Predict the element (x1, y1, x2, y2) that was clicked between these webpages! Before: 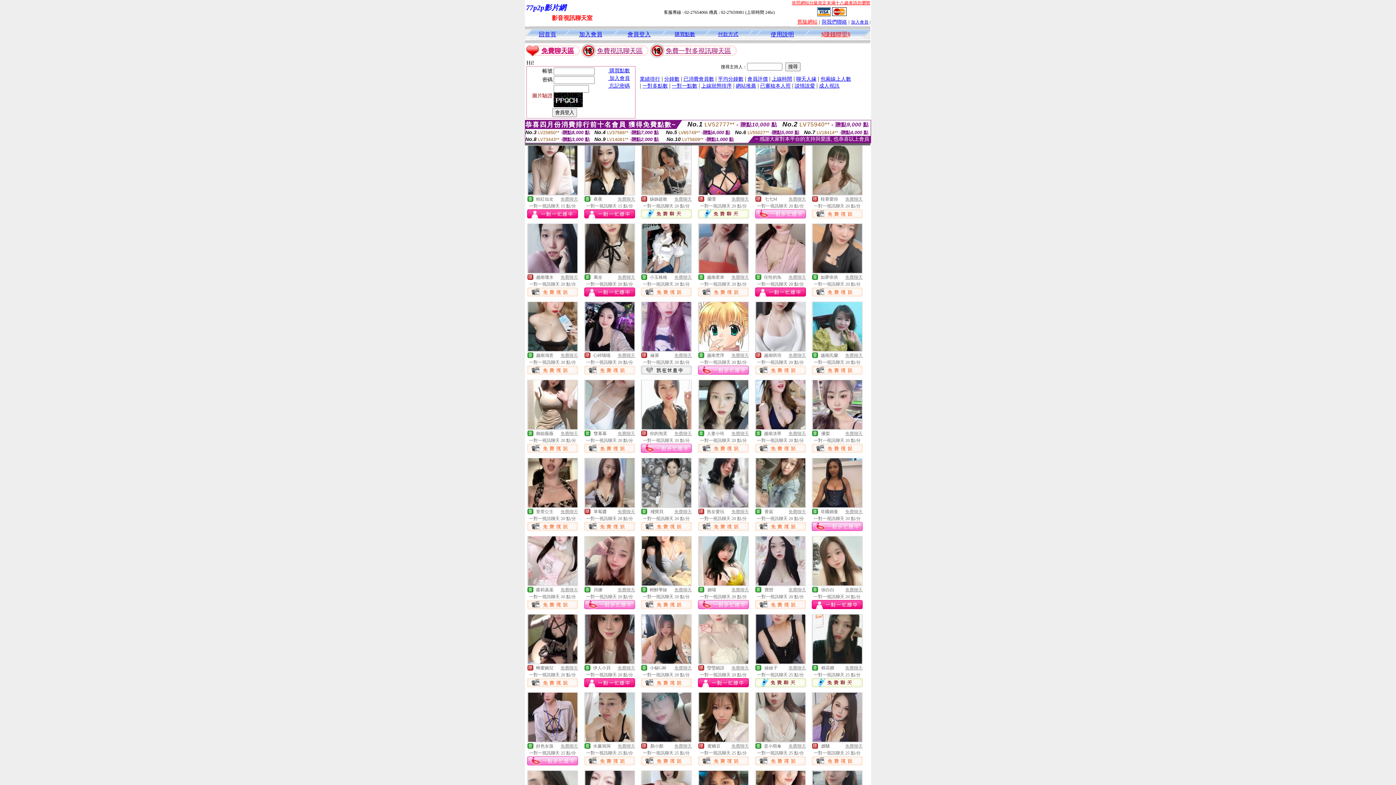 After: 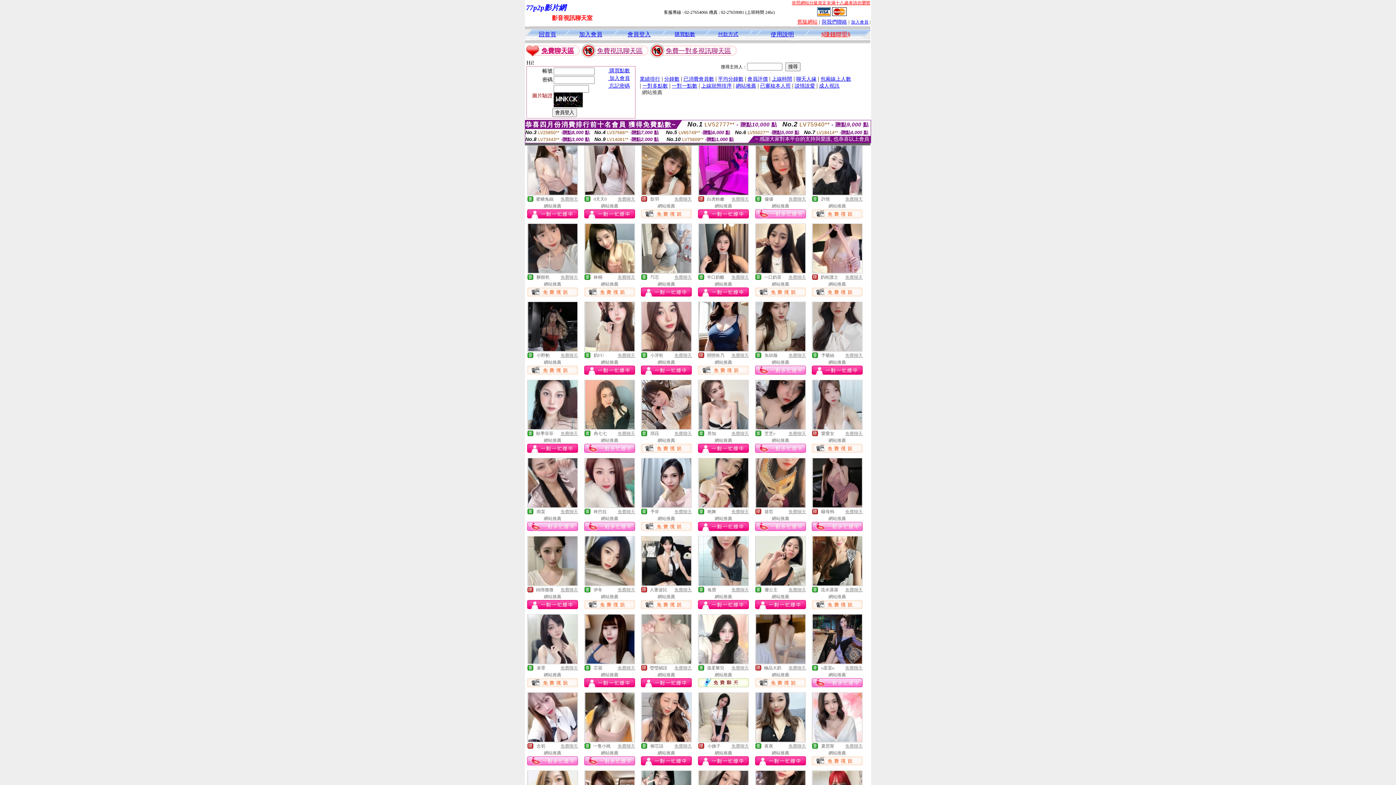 Action: label: 網站推薦 bbox: (736, 82, 756, 88)